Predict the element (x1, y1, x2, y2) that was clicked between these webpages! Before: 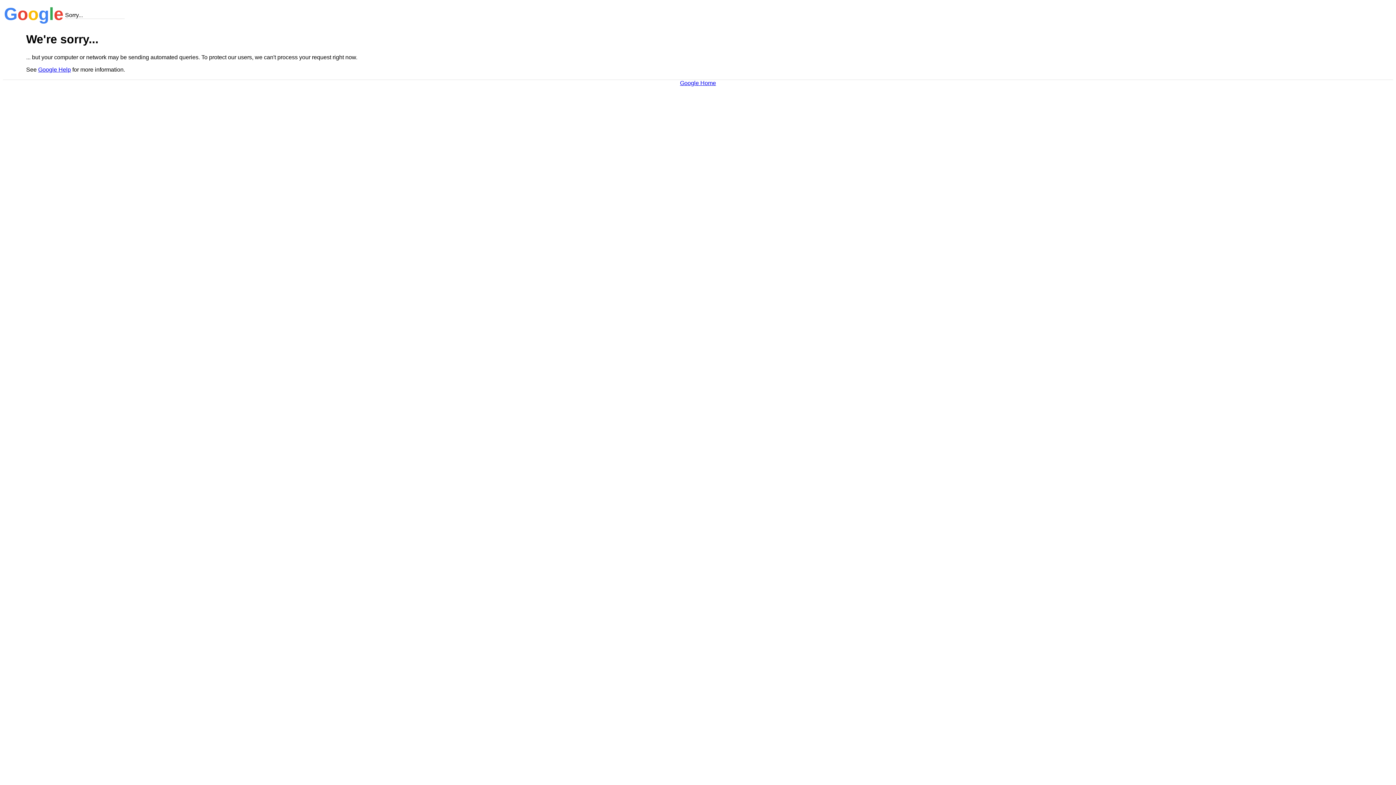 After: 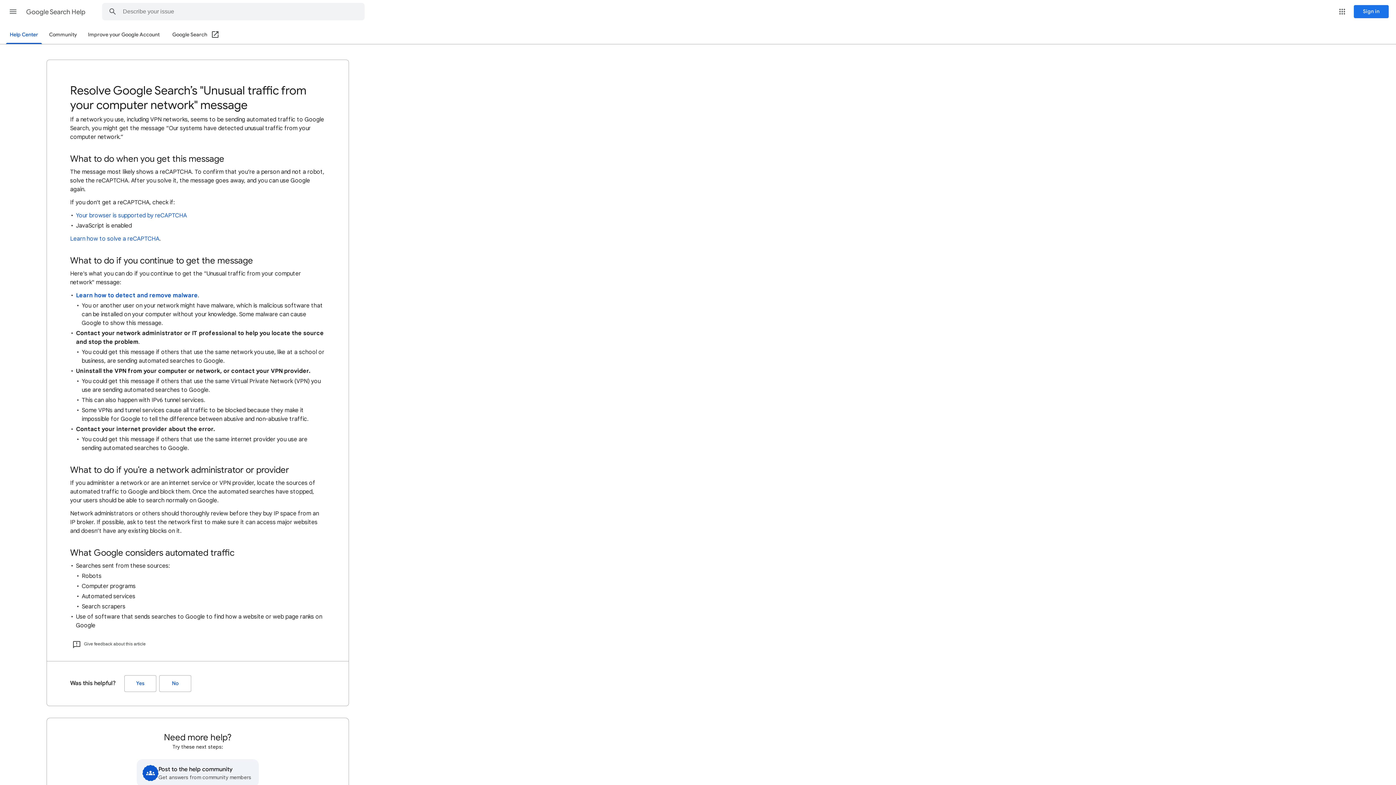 Action: bbox: (38, 66, 70, 72) label: Google Help